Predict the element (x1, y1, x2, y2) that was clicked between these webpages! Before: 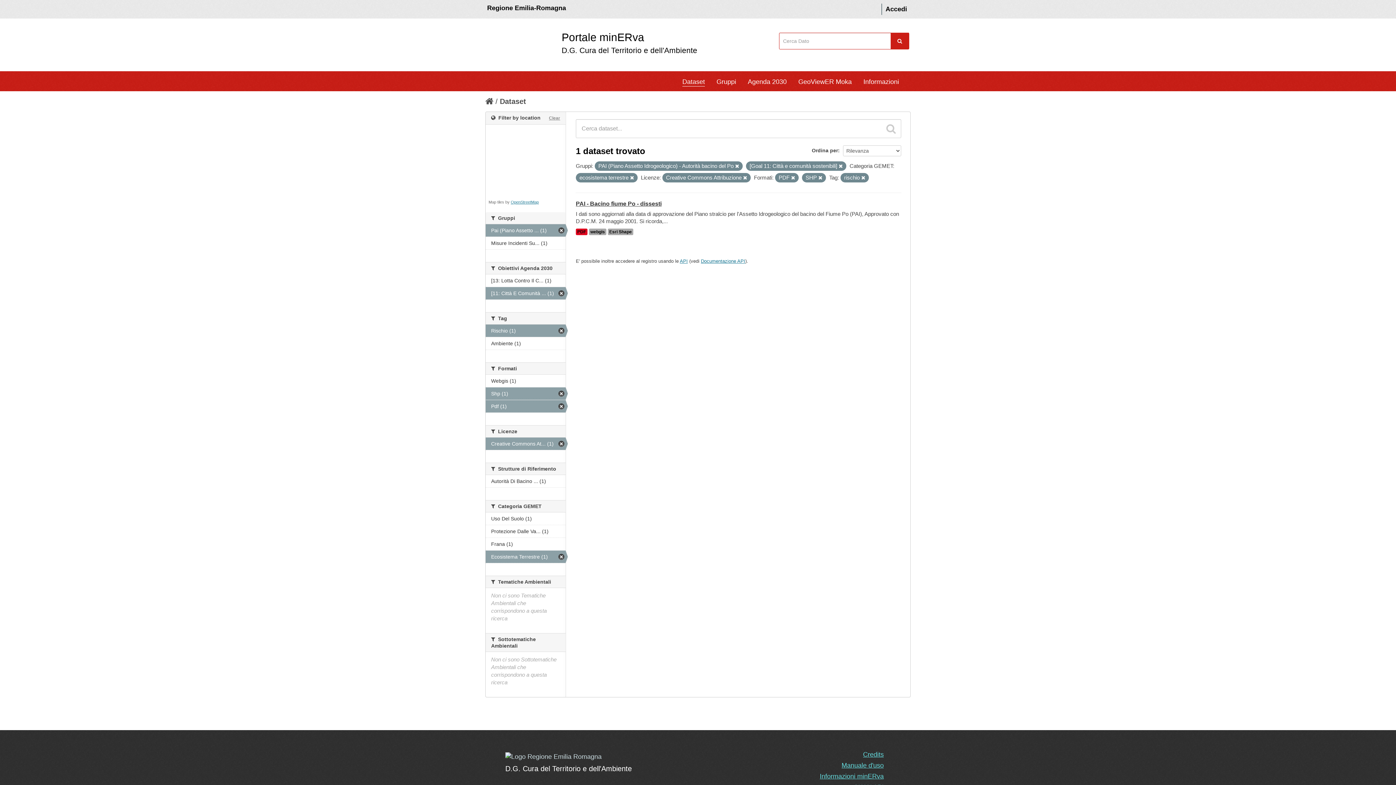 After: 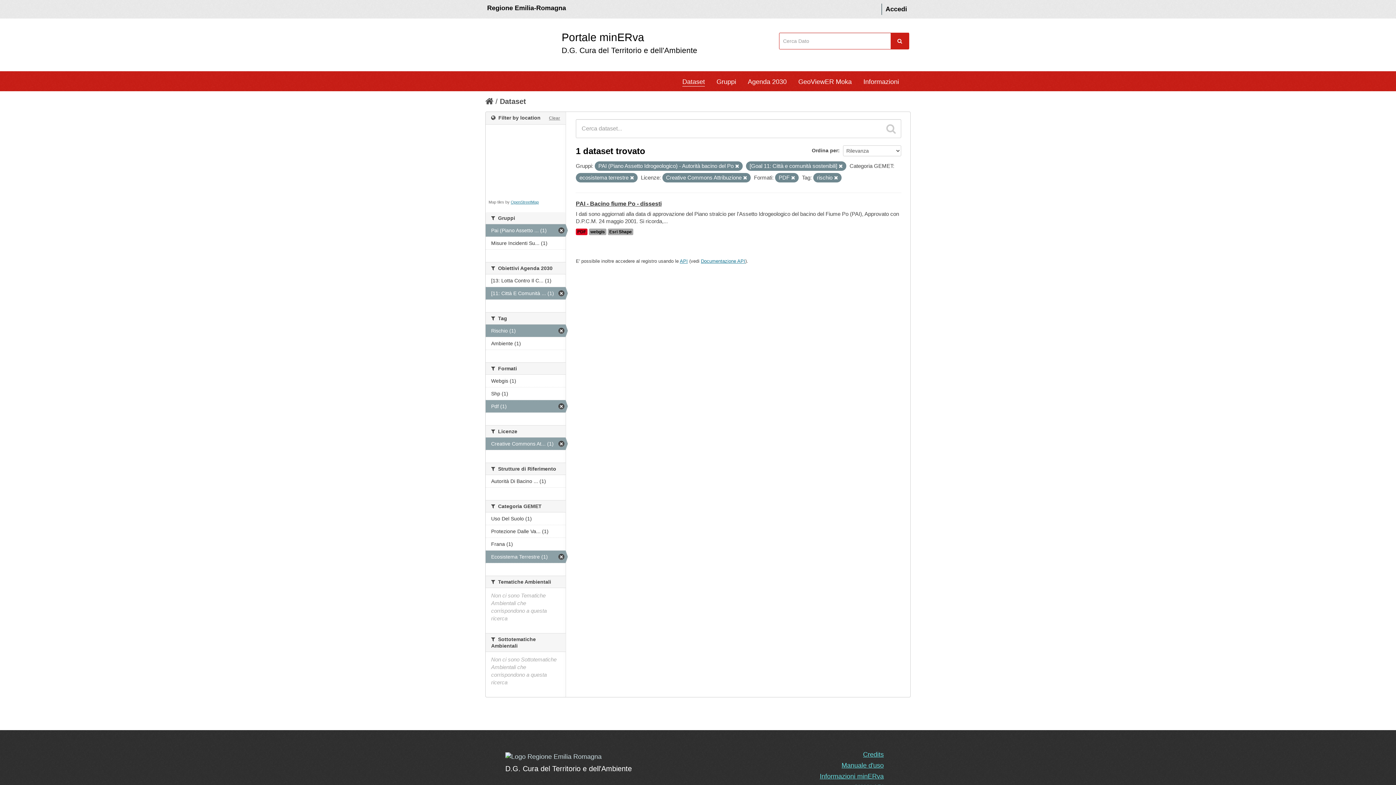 Action: bbox: (818, 176, 822, 180)